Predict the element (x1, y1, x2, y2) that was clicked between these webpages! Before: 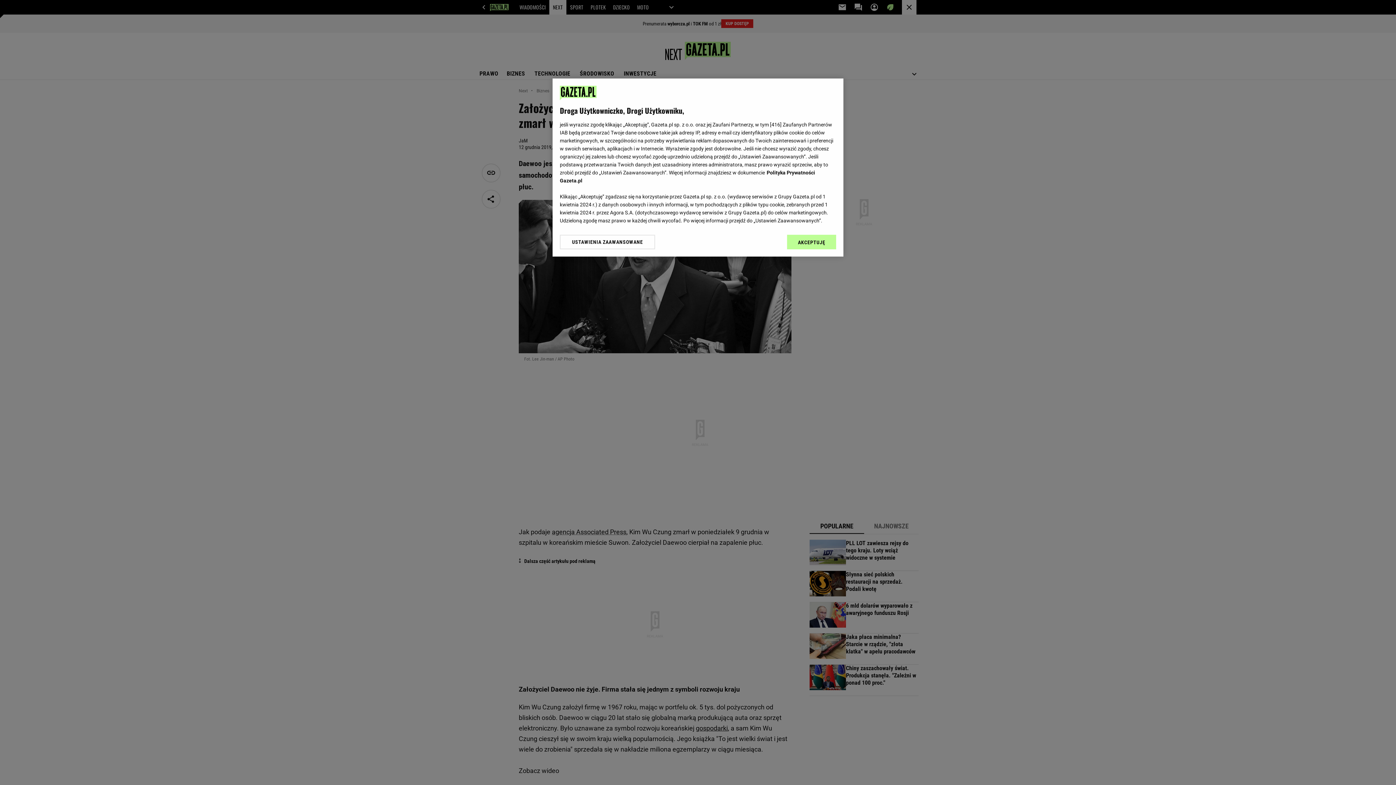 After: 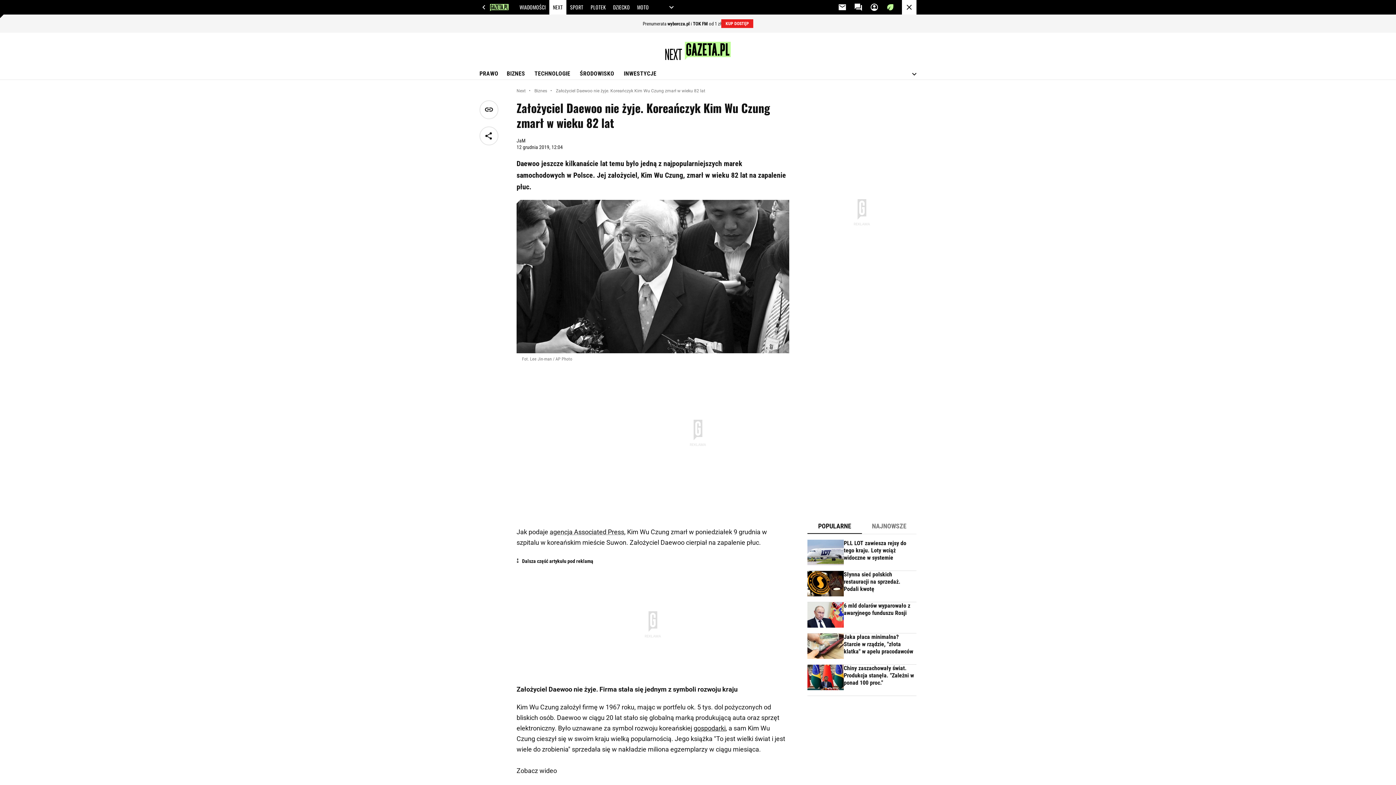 Action: label: AKCEPTUJĘ bbox: (787, 234, 836, 249)